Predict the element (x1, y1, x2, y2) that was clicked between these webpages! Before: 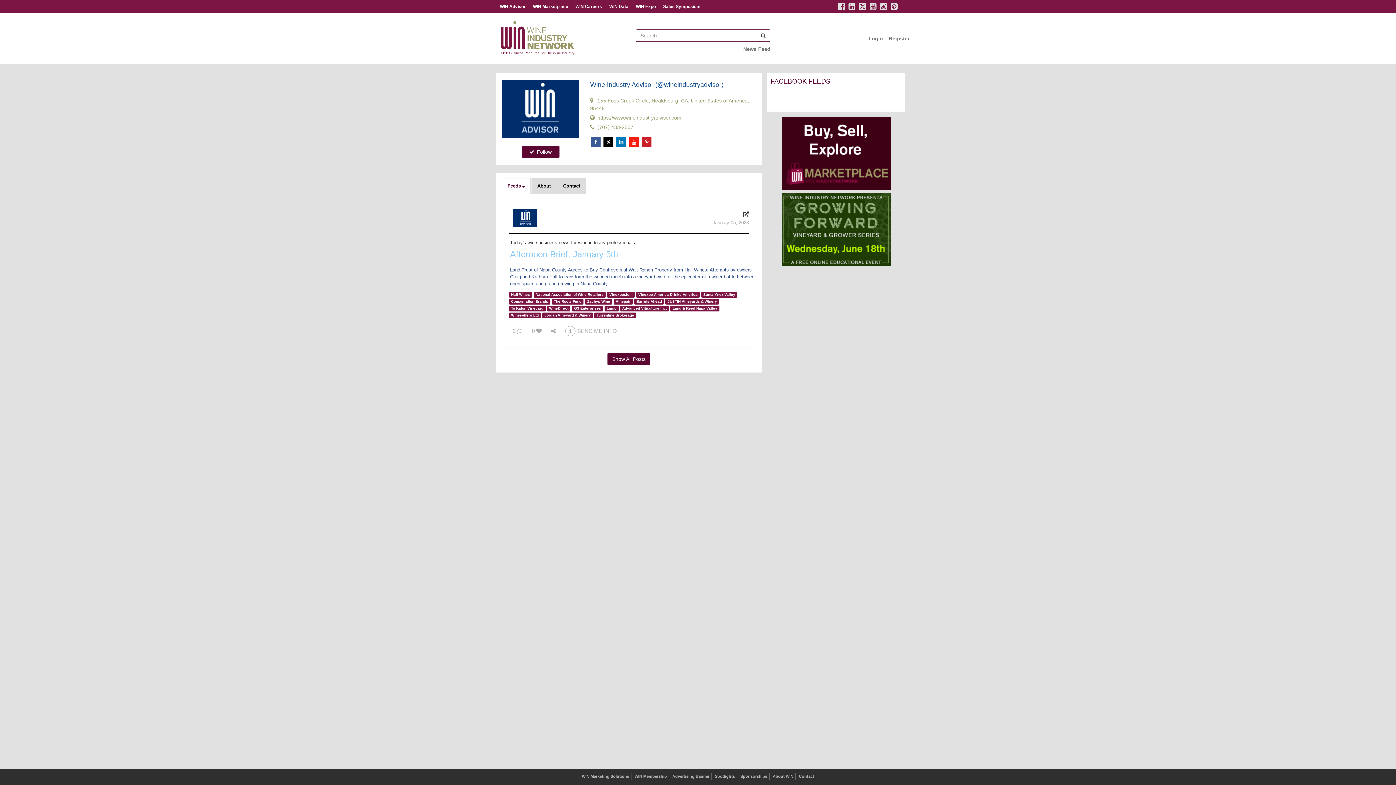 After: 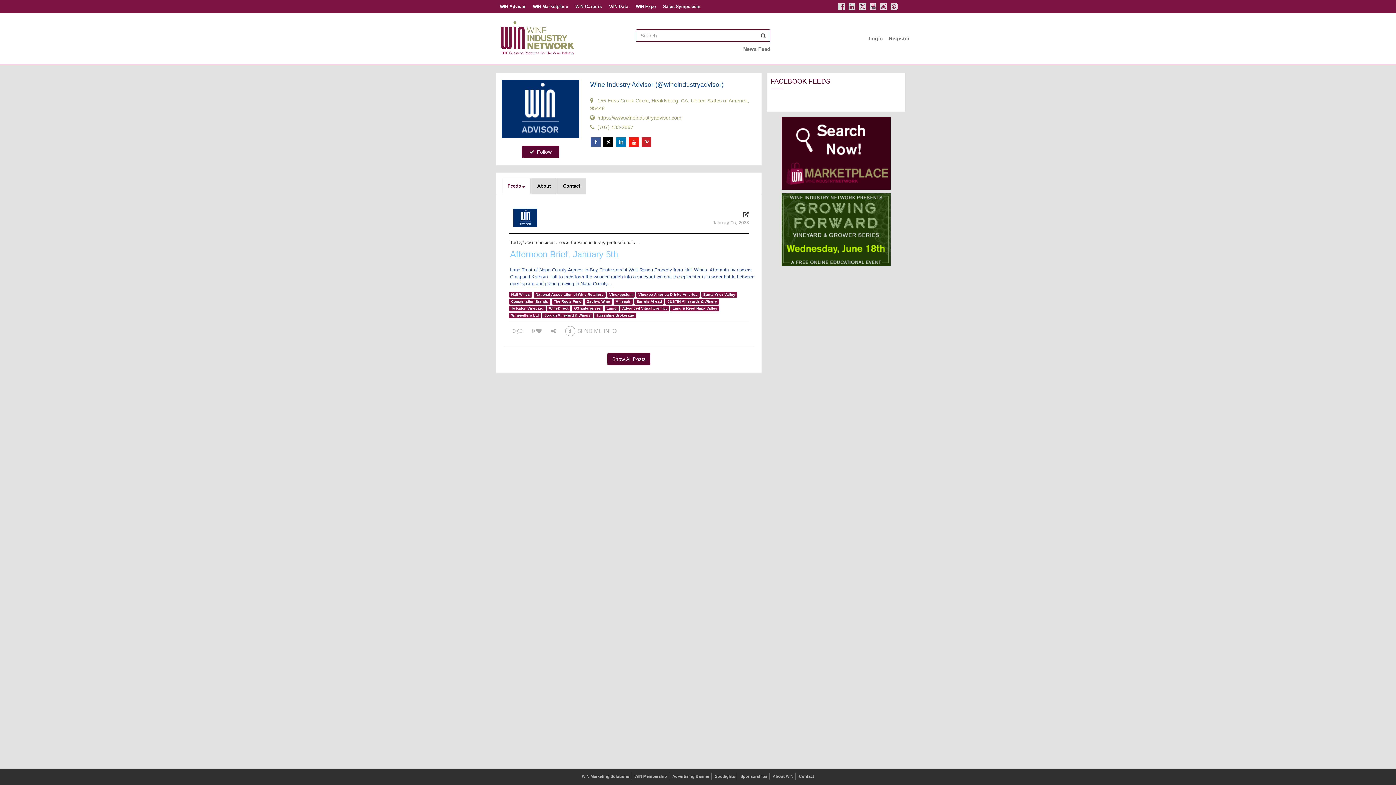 Action: bbox: (641, 139, 652, 145)